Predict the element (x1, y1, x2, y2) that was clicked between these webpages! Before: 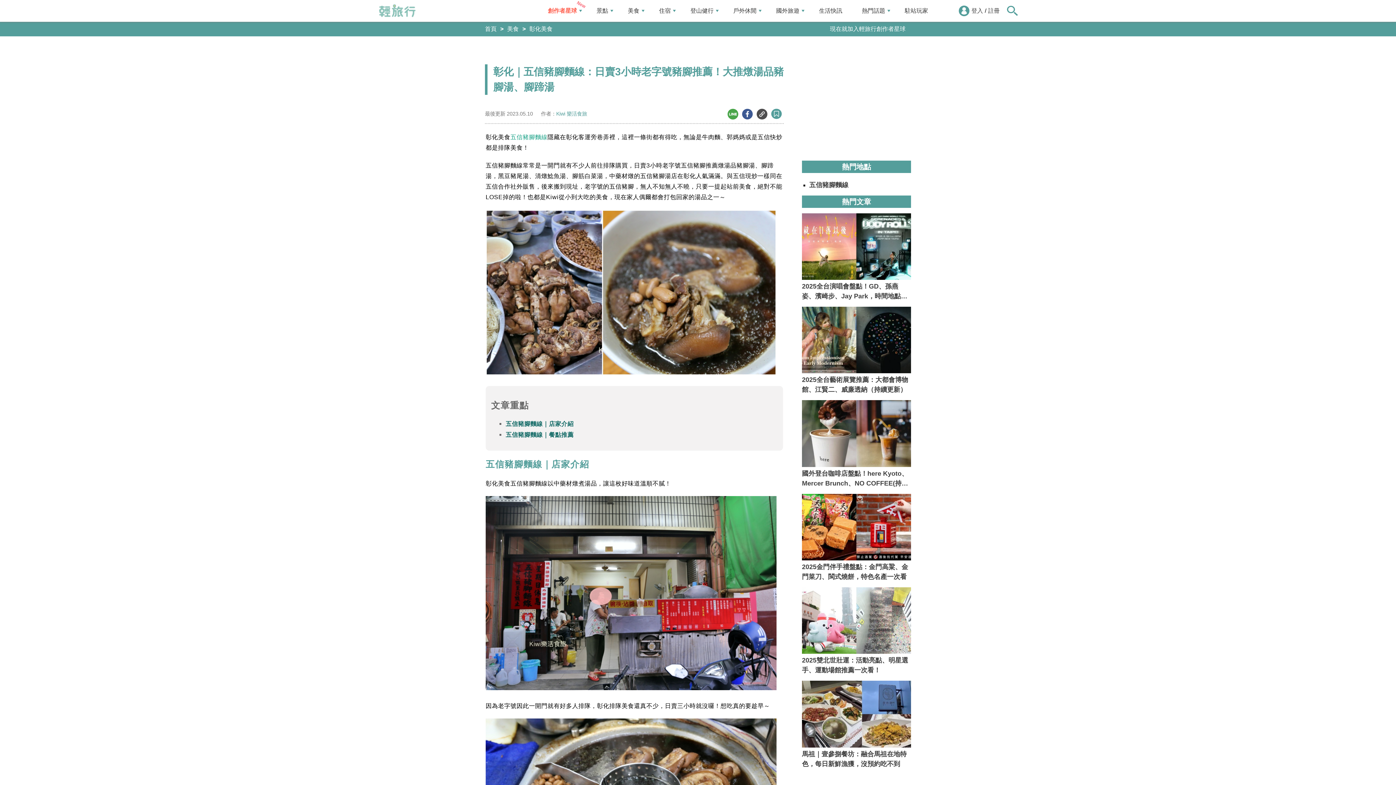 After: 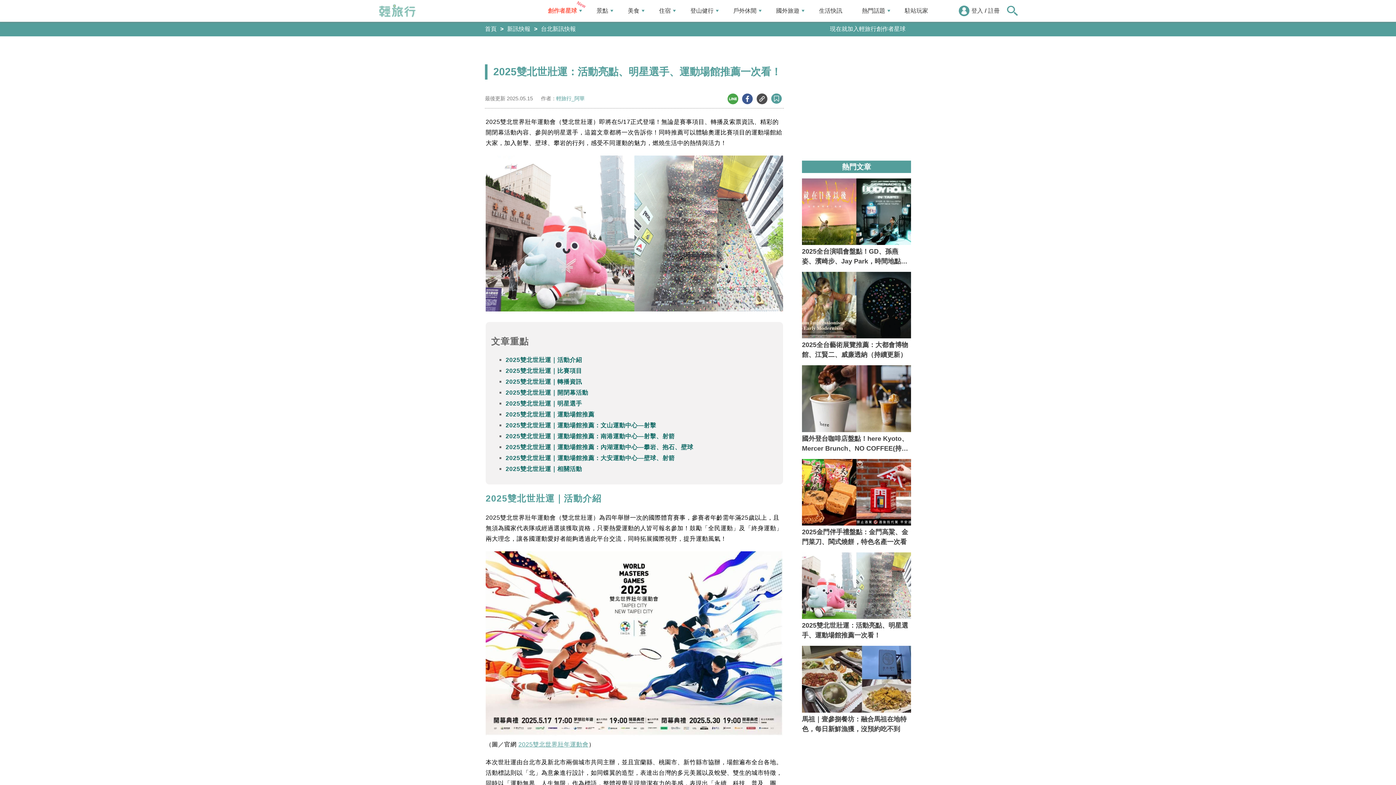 Action: label: 2025雙北世壯運：活動亮點、明星選手、運動場館推薦一次看！ bbox: (802, 587, 911, 675)